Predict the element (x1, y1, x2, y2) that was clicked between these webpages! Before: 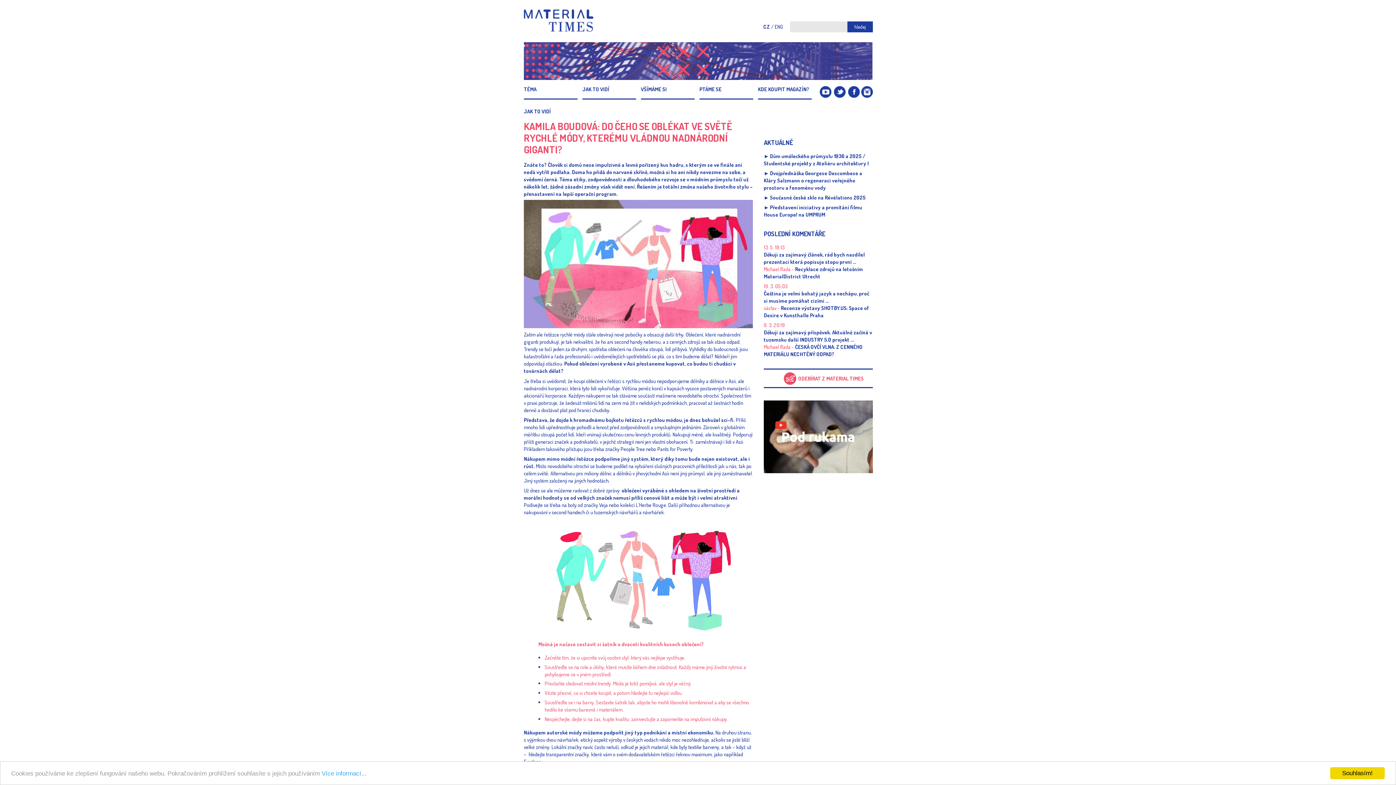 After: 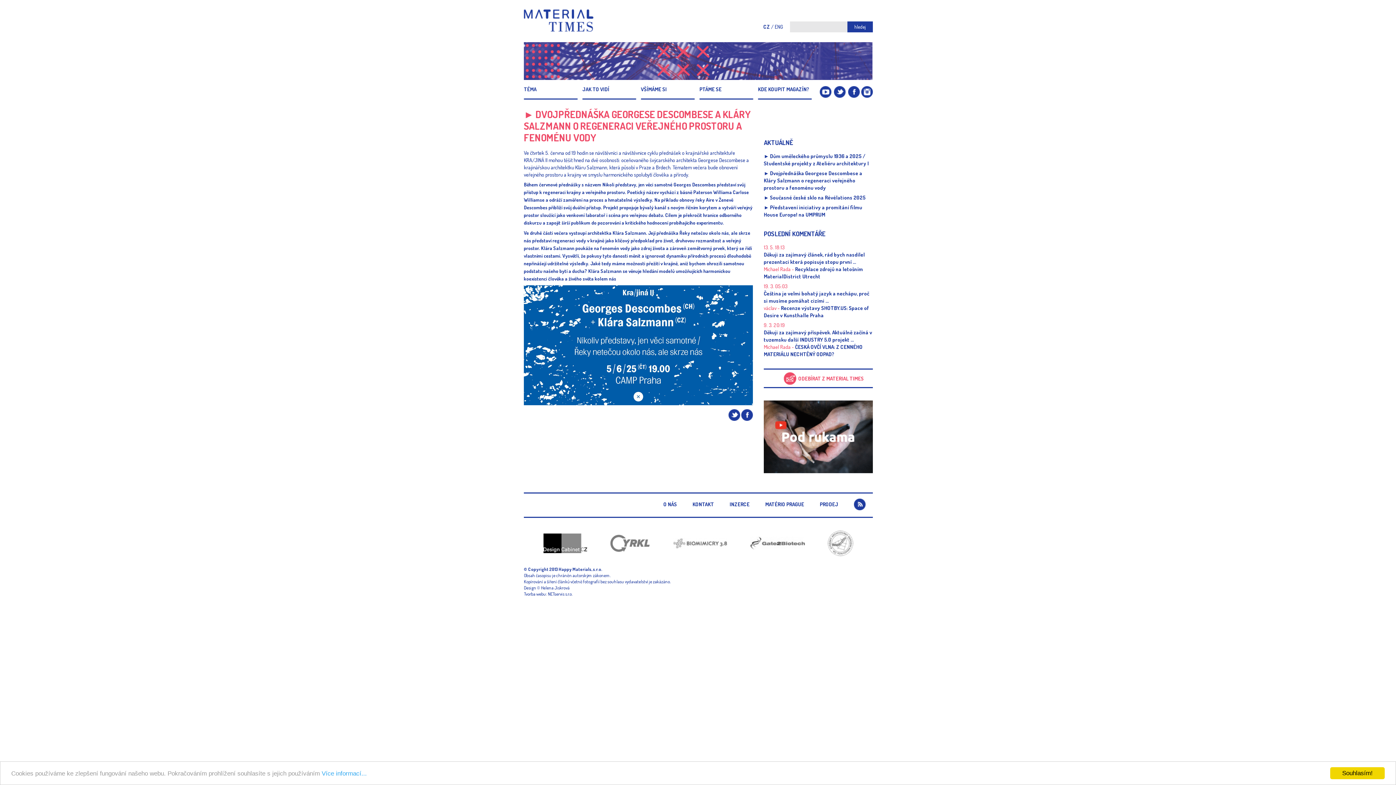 Action: bbox: (764, 169, 862, 190) label: ► Dvojpřednáška Georgese Descombese a Kláry Salzmann o regeneraci veřejného prostoru a fenoménu vody